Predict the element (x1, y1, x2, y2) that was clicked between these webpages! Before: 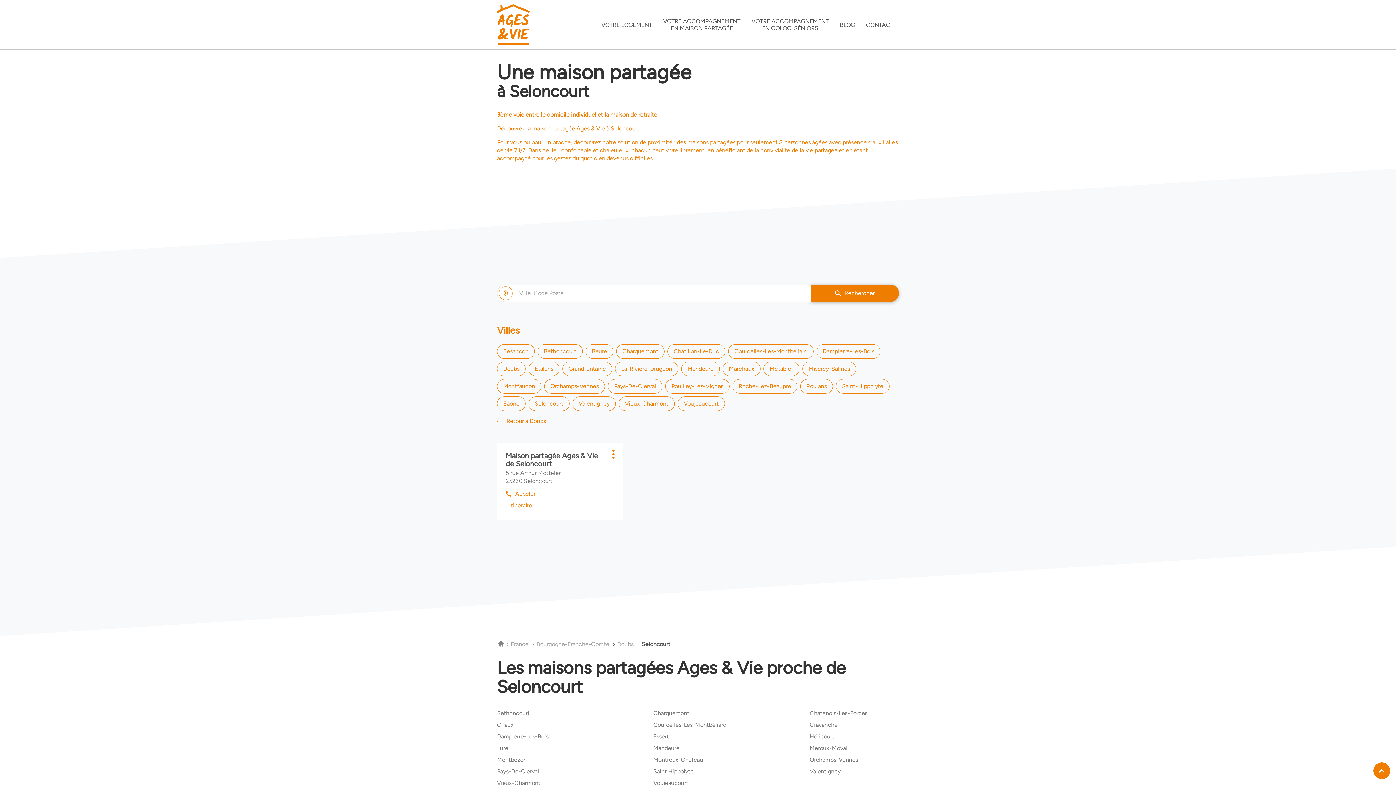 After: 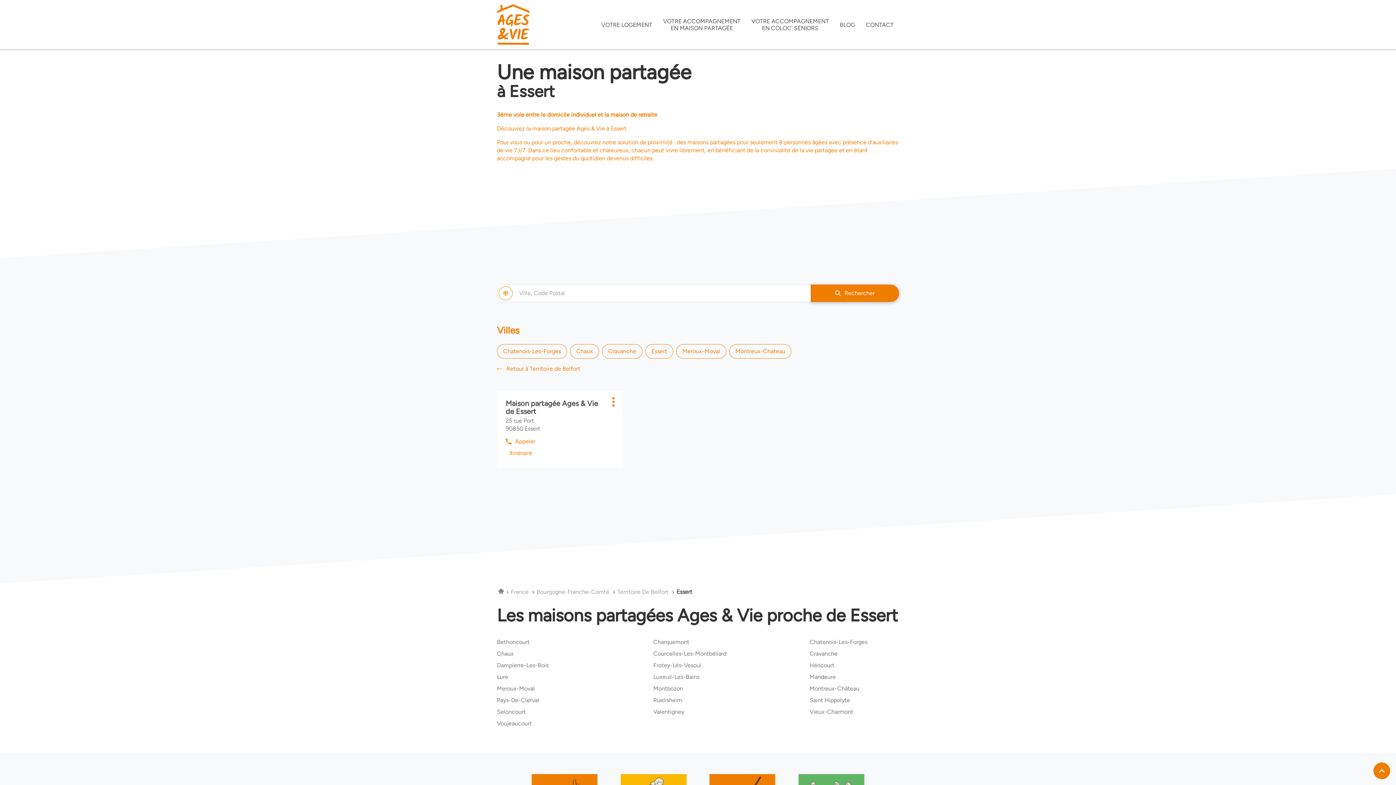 Action: label: Essert bbox: (653, 733, 669, 740)